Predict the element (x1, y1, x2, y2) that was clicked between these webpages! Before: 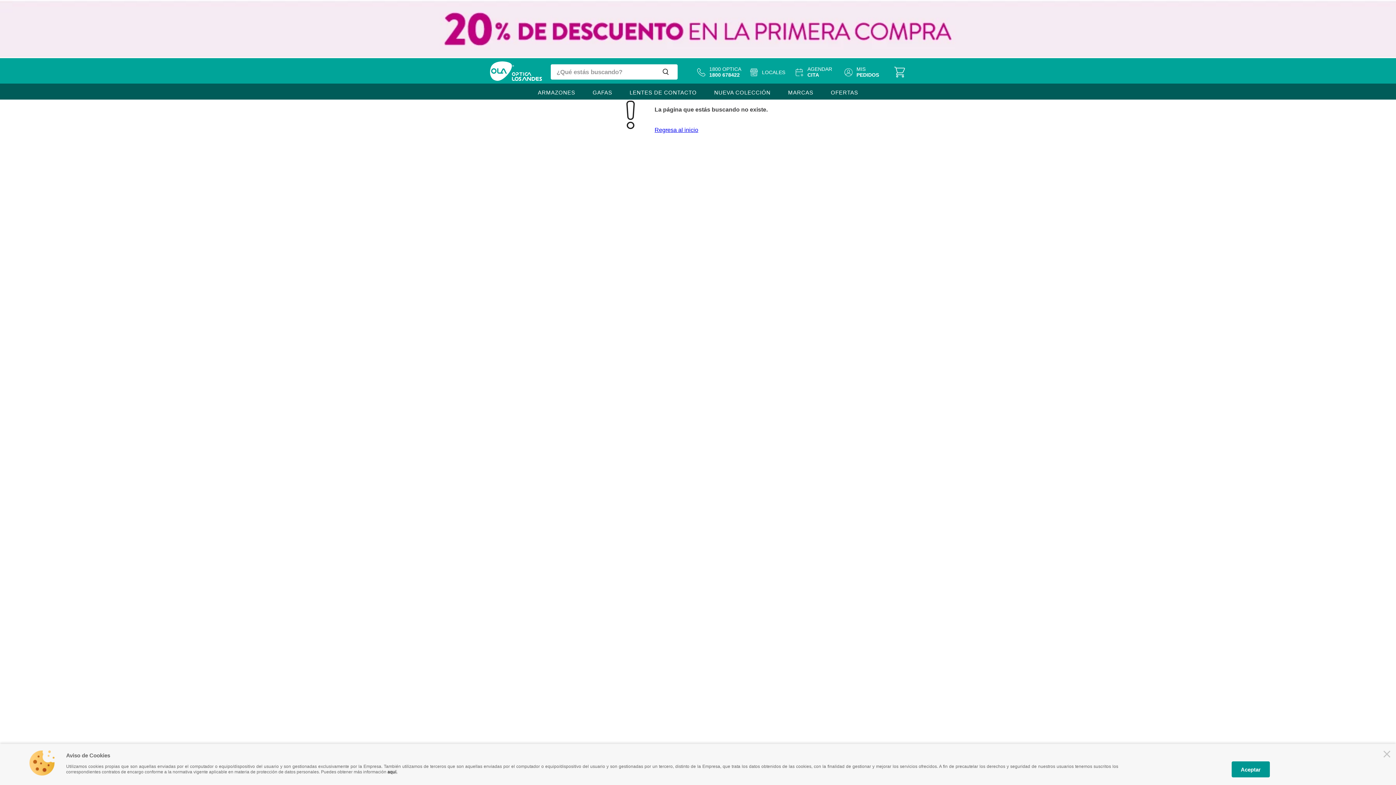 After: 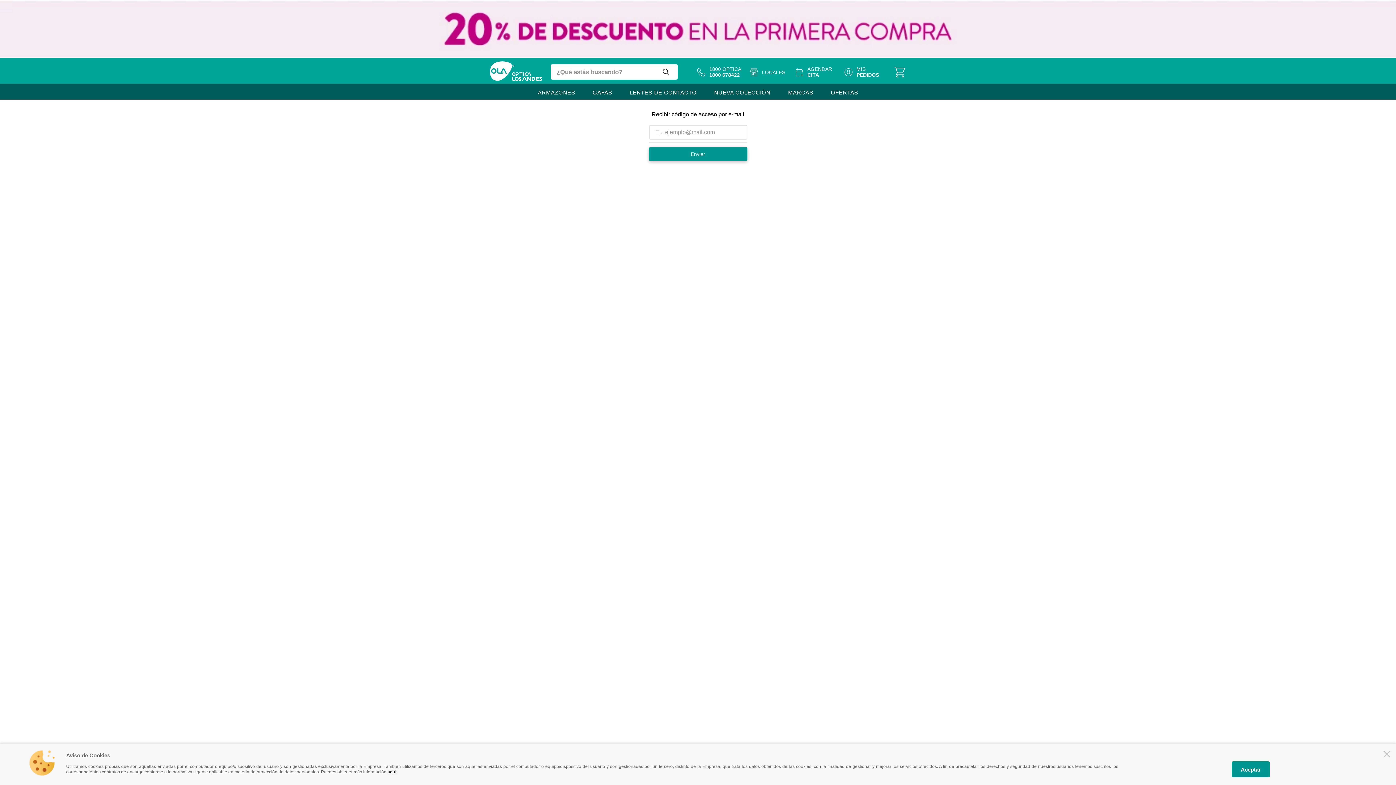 Action: bbox: (856, 66, 865, 71) label: MIS 